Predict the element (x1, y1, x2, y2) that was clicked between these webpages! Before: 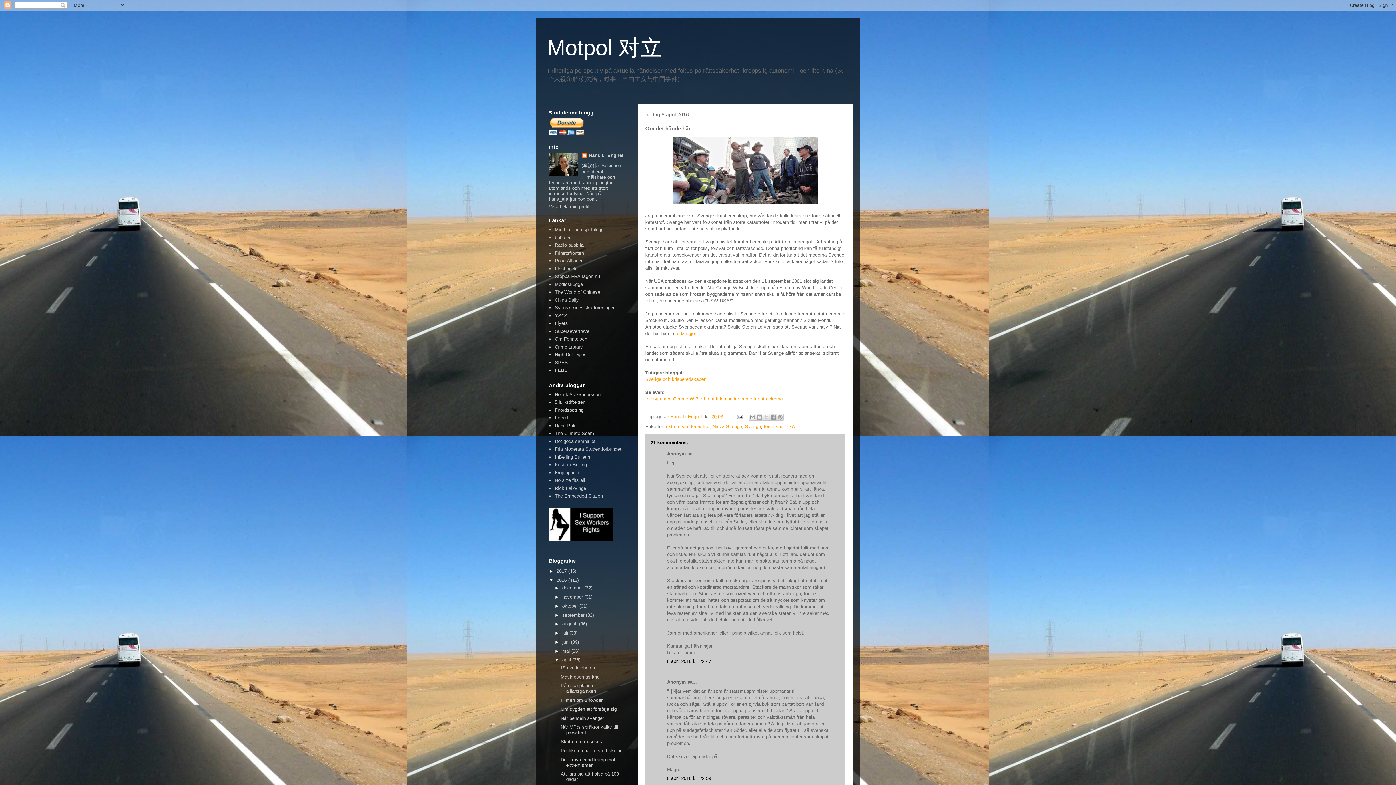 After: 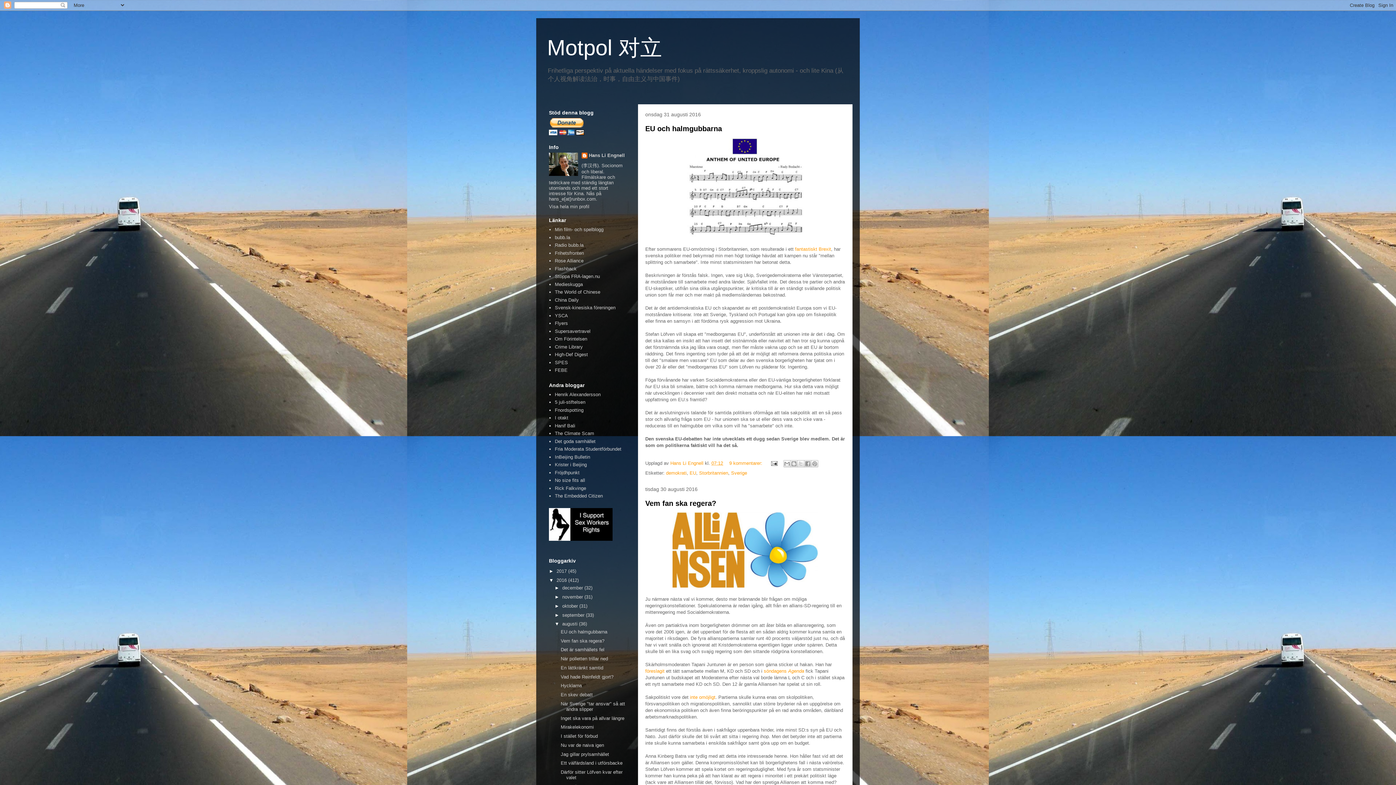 Action: label: augusti  bbox: (562, 621, 579, 627)